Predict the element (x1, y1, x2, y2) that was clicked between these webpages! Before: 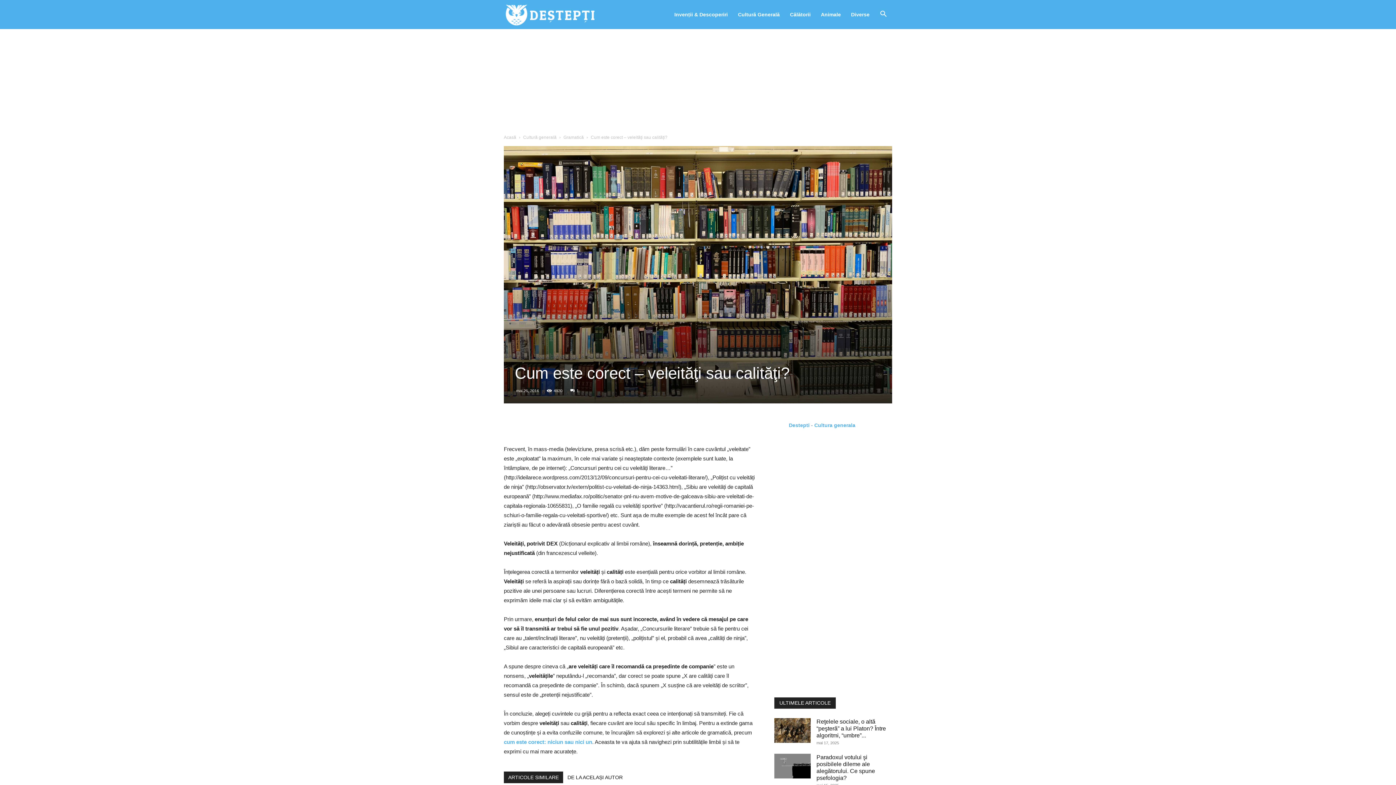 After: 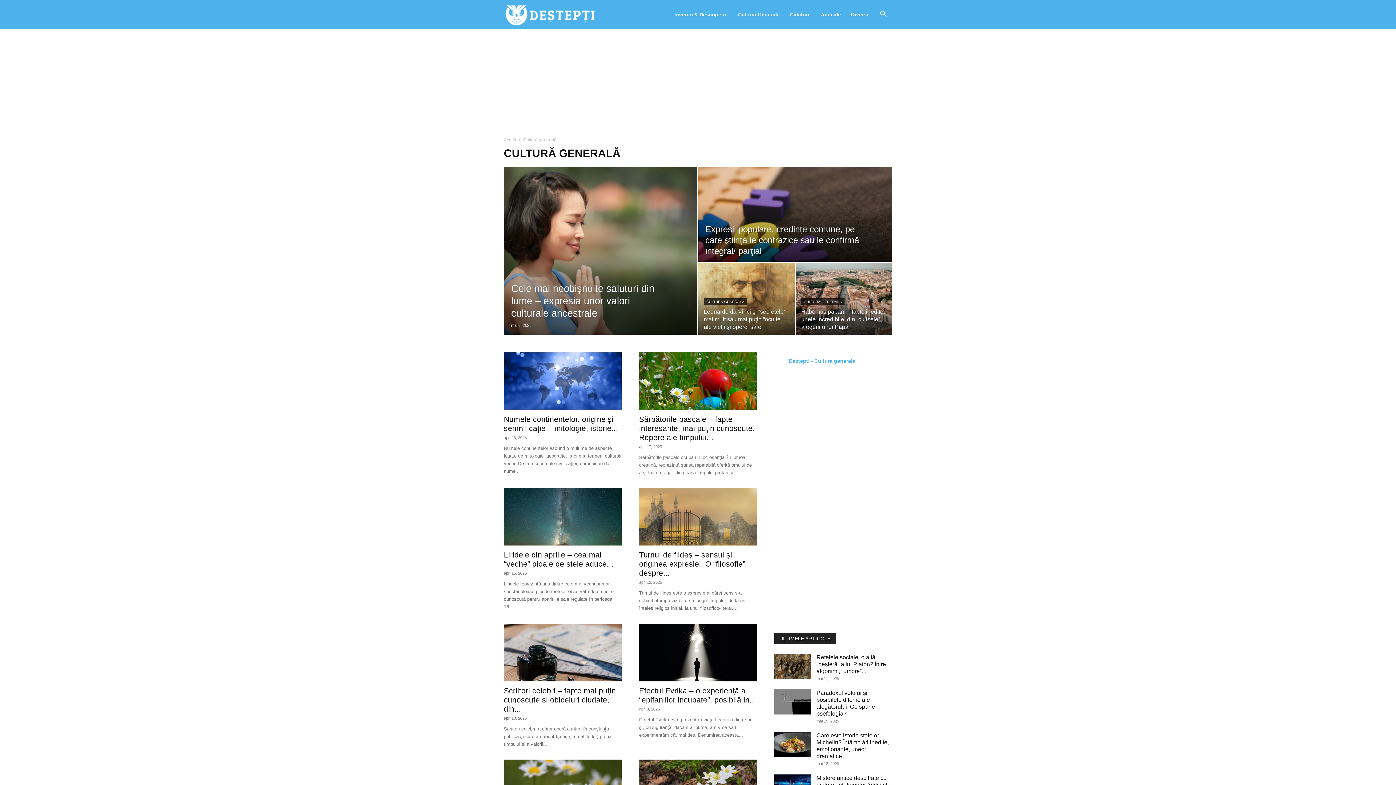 Action: label: Cultură generală bbox: (523, 134, 556, 140)